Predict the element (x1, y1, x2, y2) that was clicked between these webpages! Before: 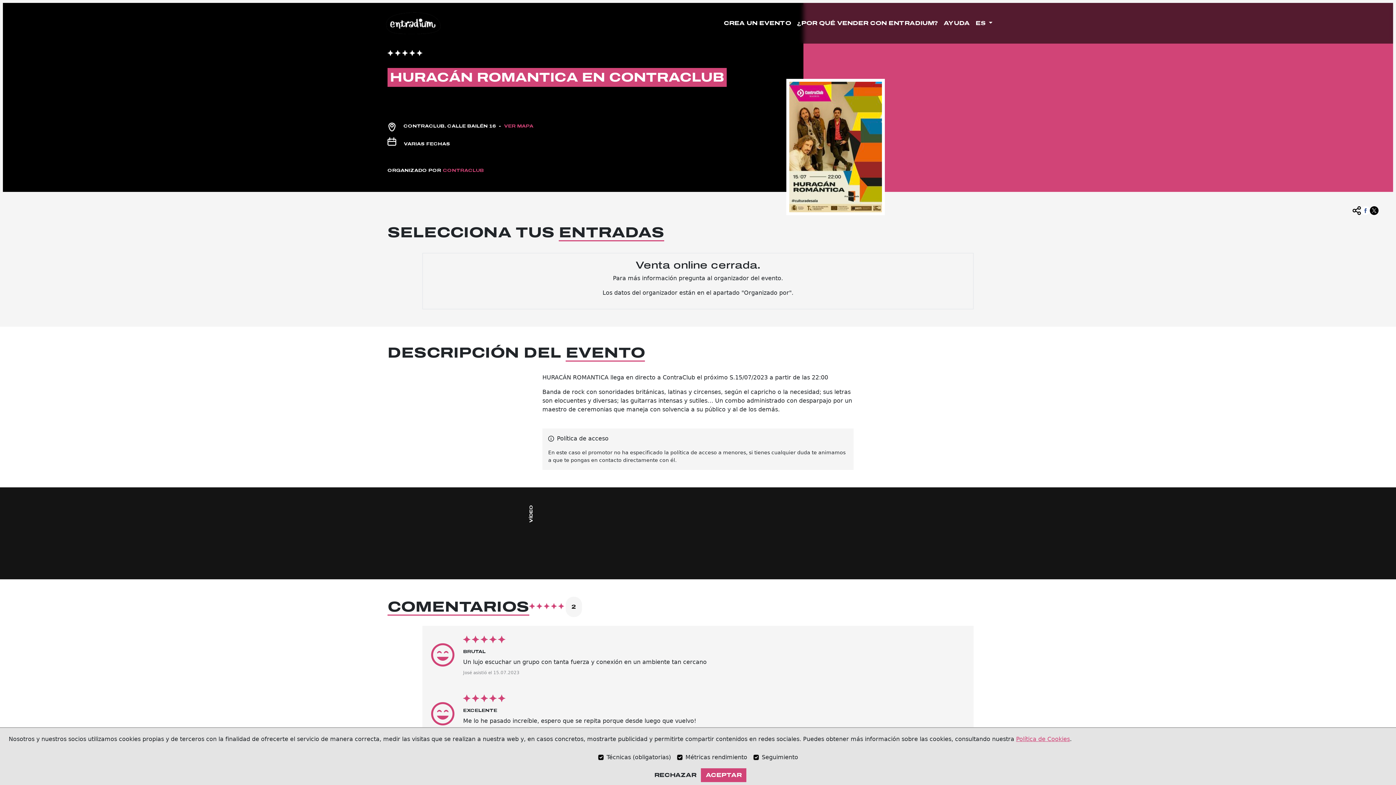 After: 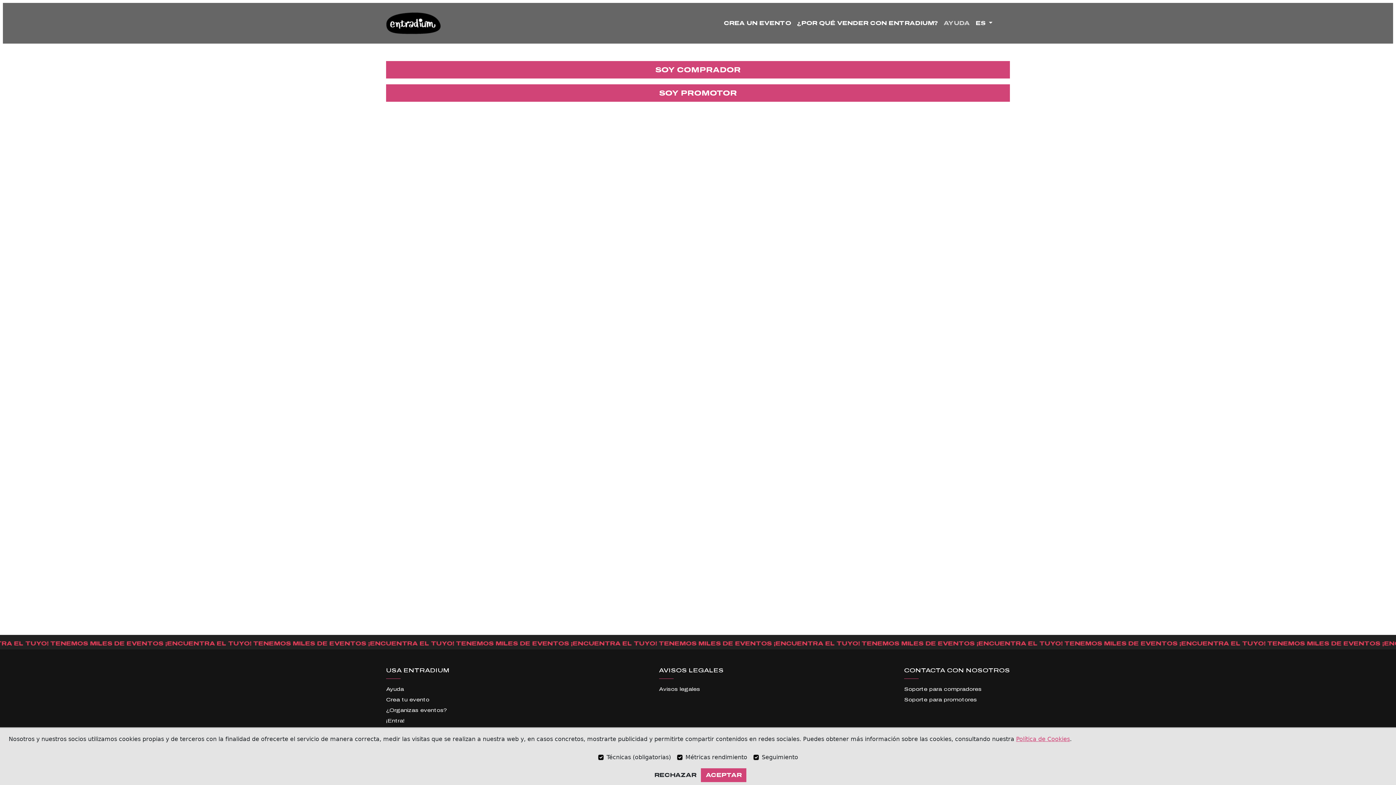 Action: bbox: (940, 16, 972, 30) label: AYUDA